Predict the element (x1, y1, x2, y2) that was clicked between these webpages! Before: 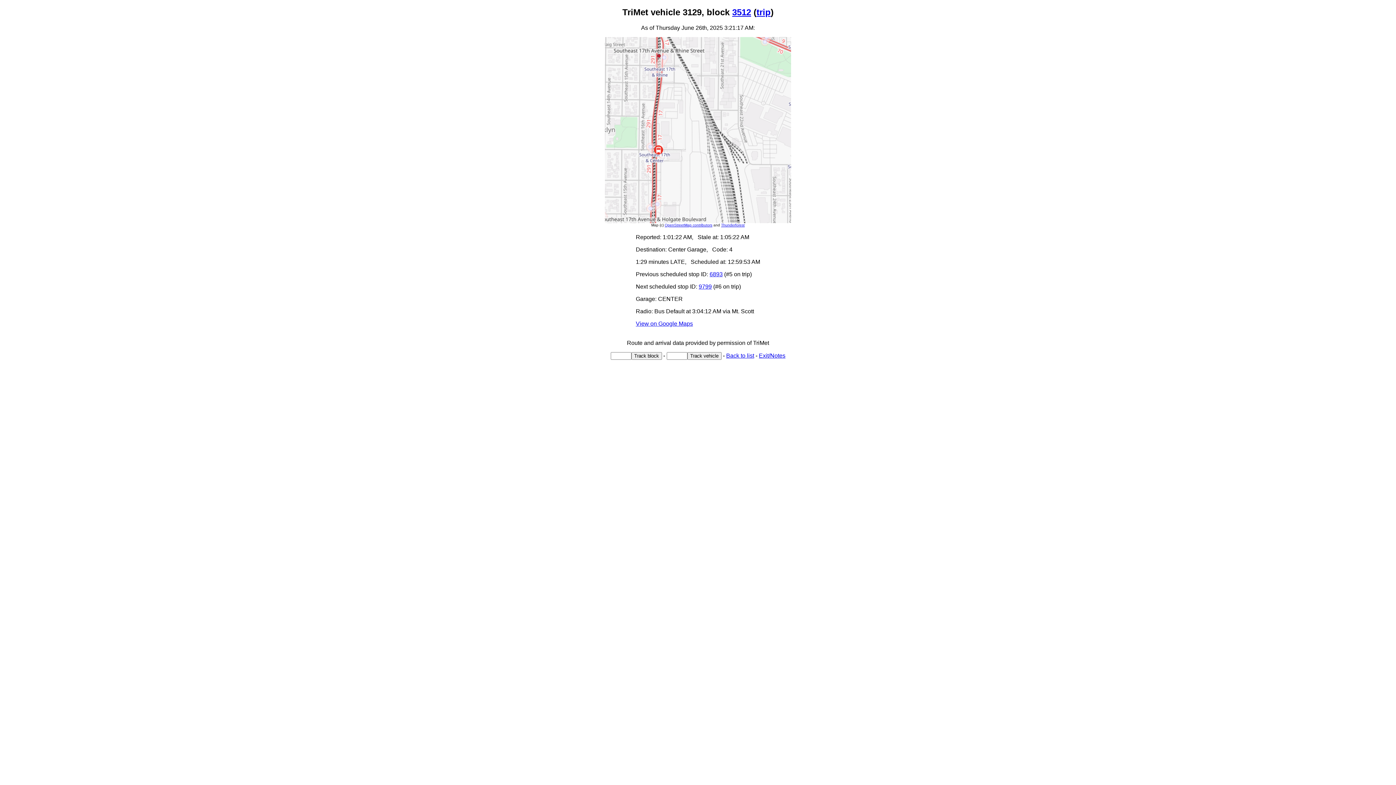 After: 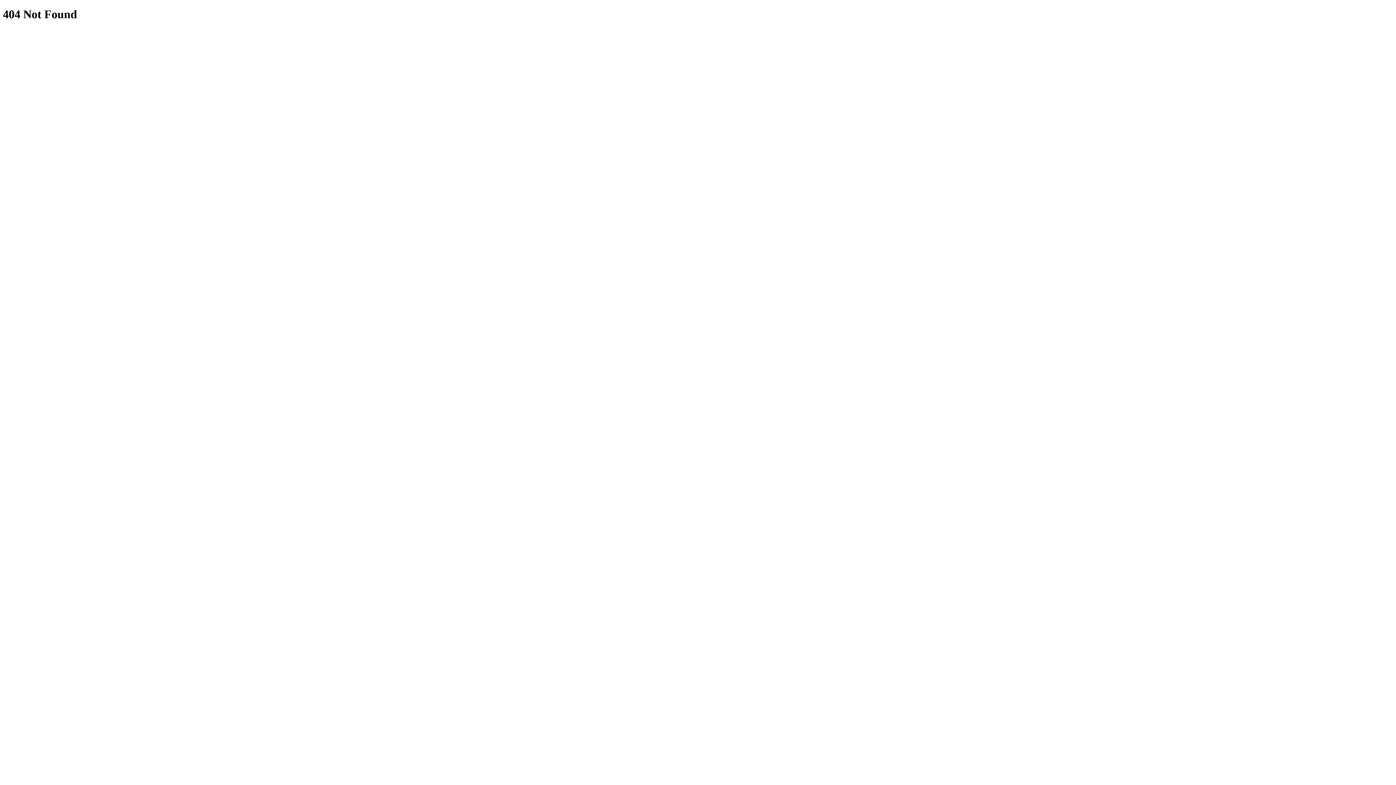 Action: label: trip bbox: (756, 7, 770, 17)